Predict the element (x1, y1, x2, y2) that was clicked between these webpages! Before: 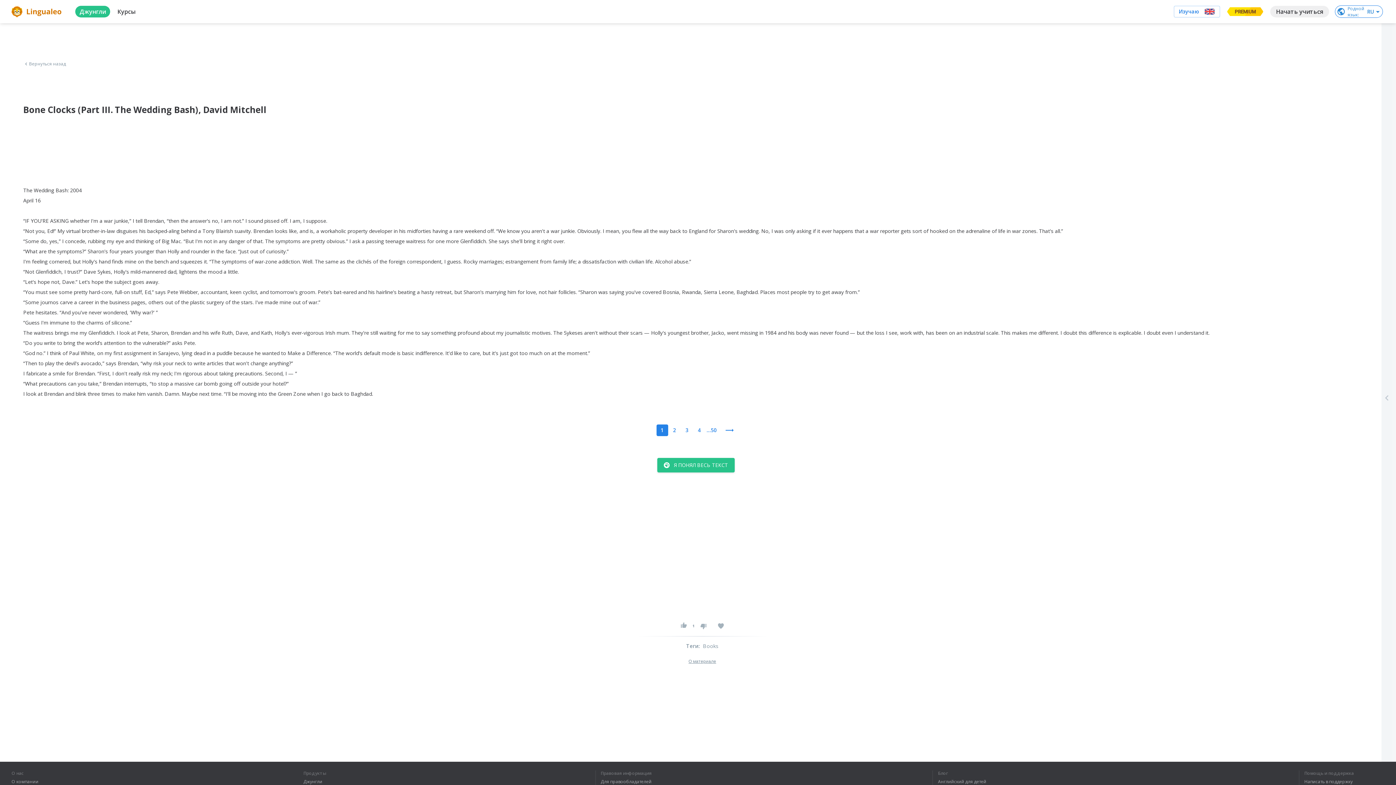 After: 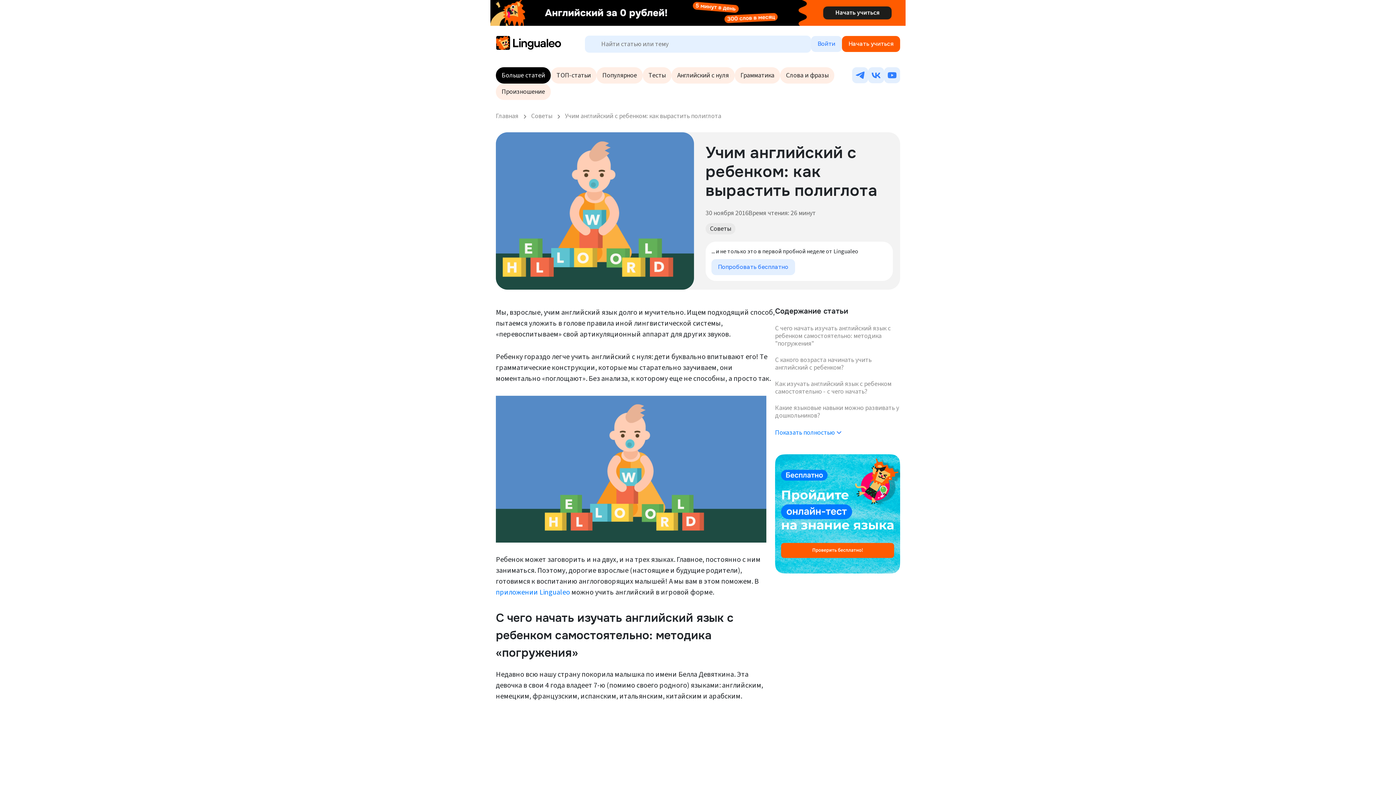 Action: bbox: (938, 779, 1034, 784) label: Английский для детей